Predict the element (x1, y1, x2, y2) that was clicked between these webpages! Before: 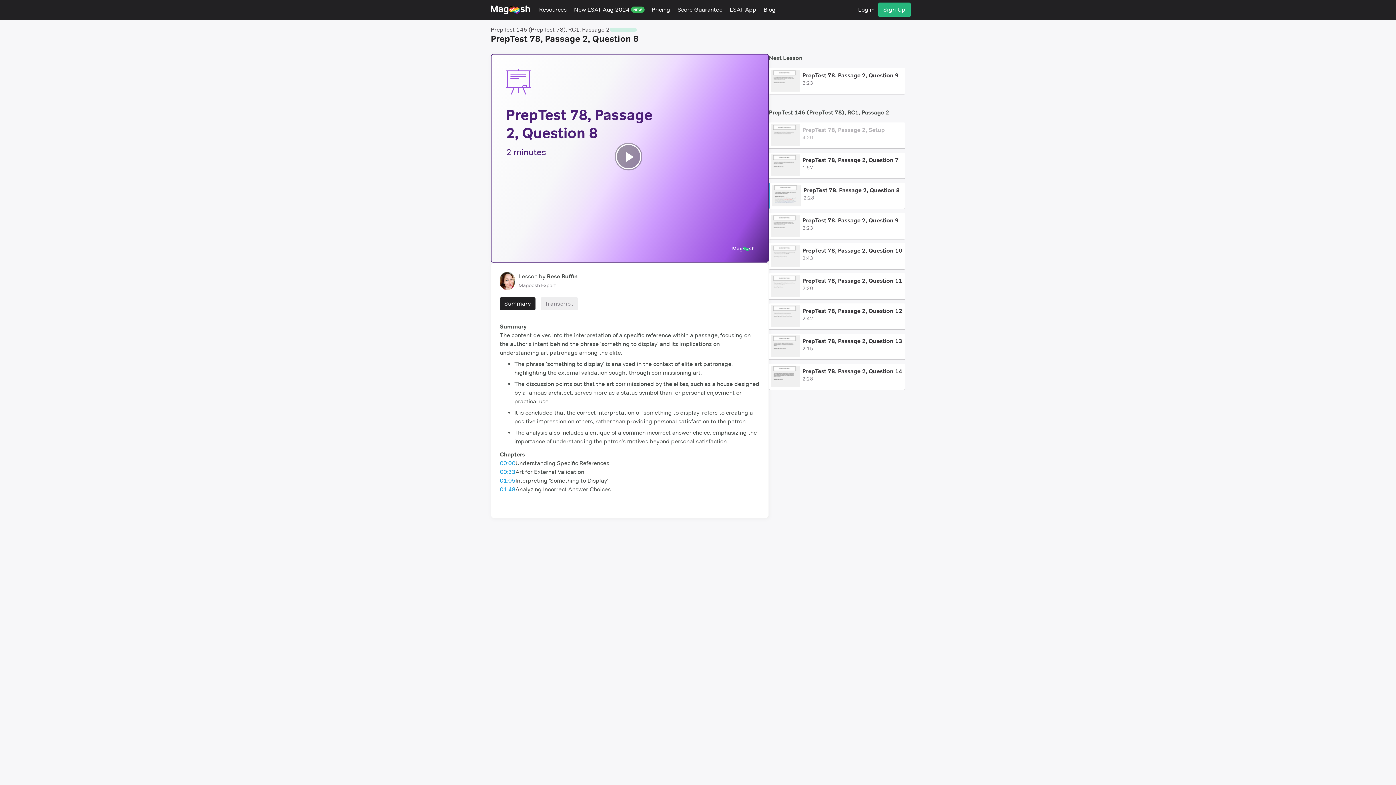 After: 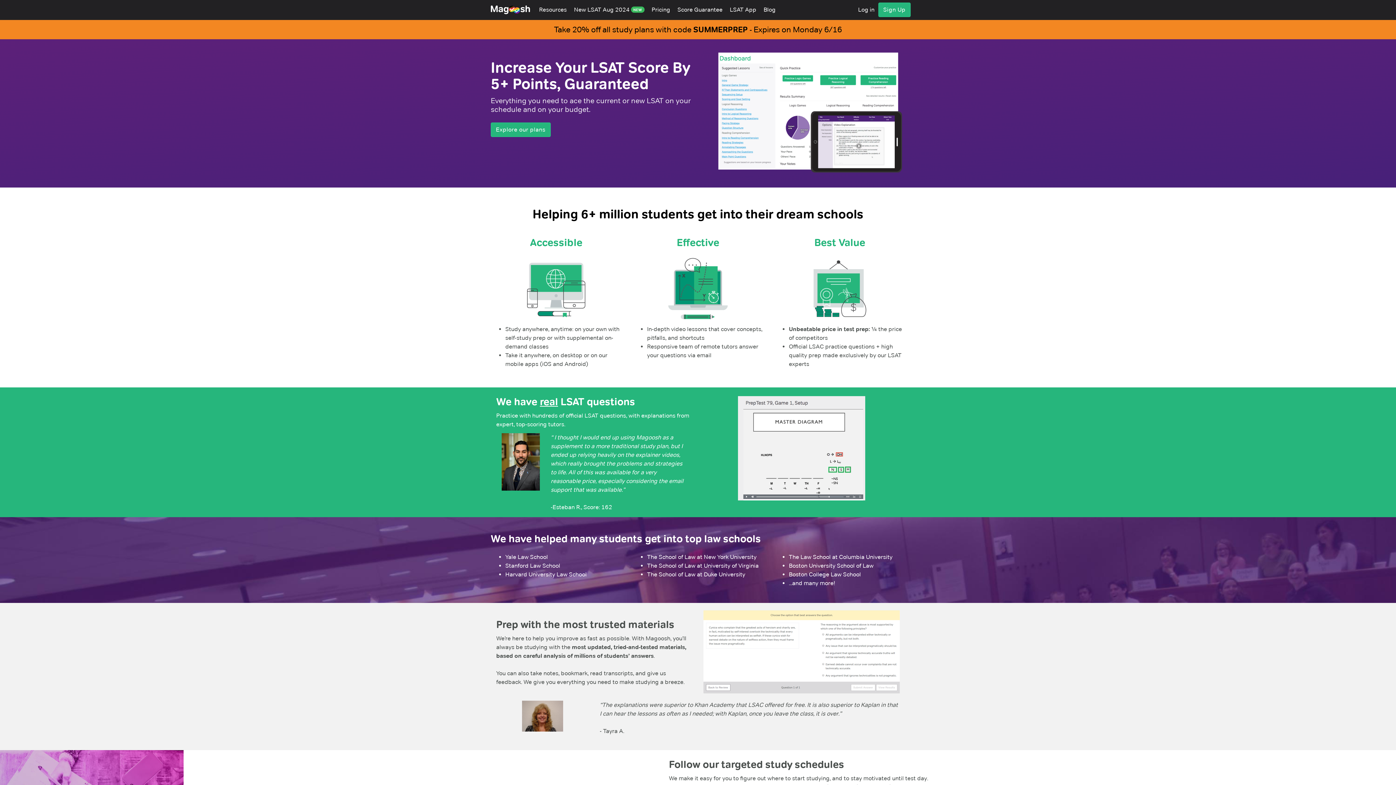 Action: bbox: (485, 0, 535, 19) label: Magoosh